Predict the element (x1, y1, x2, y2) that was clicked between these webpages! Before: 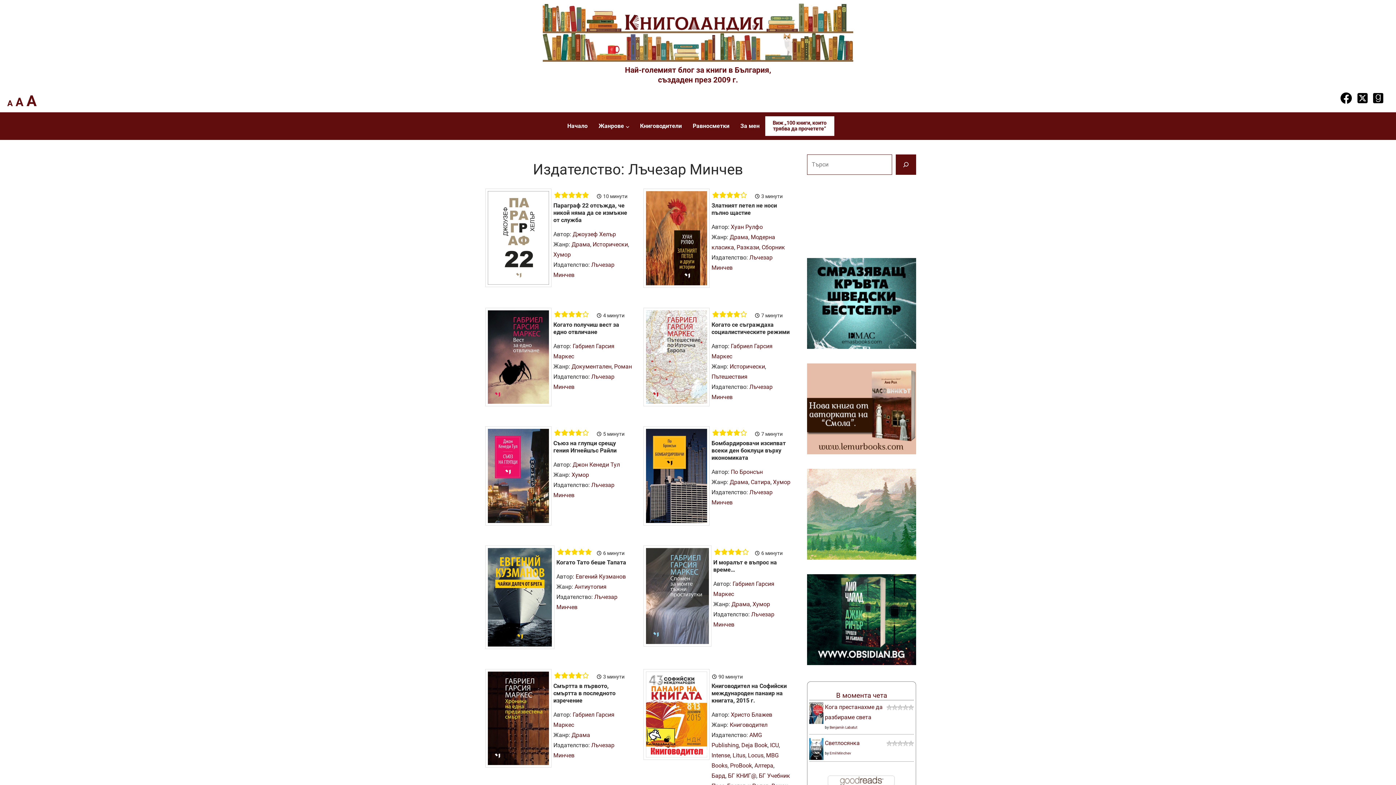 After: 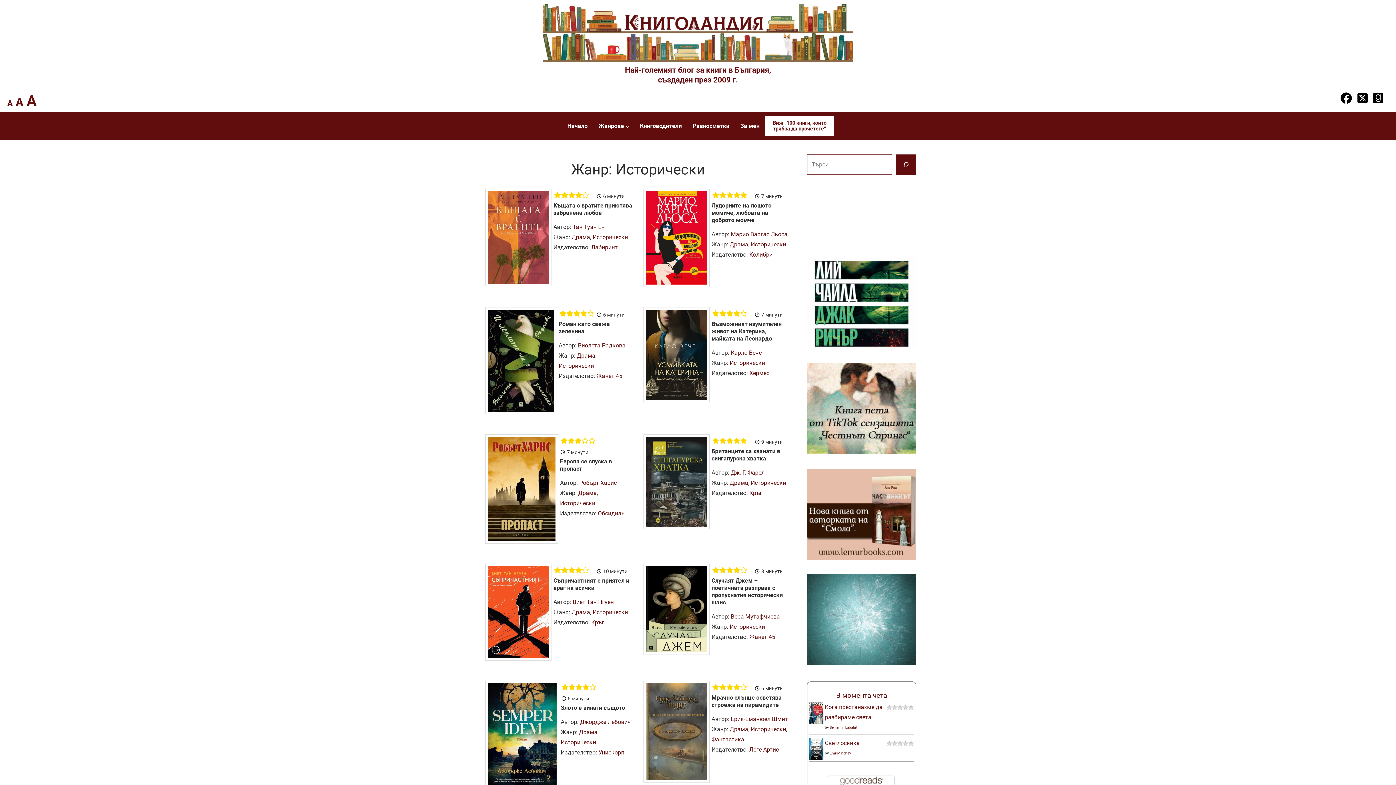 Action: bbox: (592, 241, 628, 247) label: Исторически